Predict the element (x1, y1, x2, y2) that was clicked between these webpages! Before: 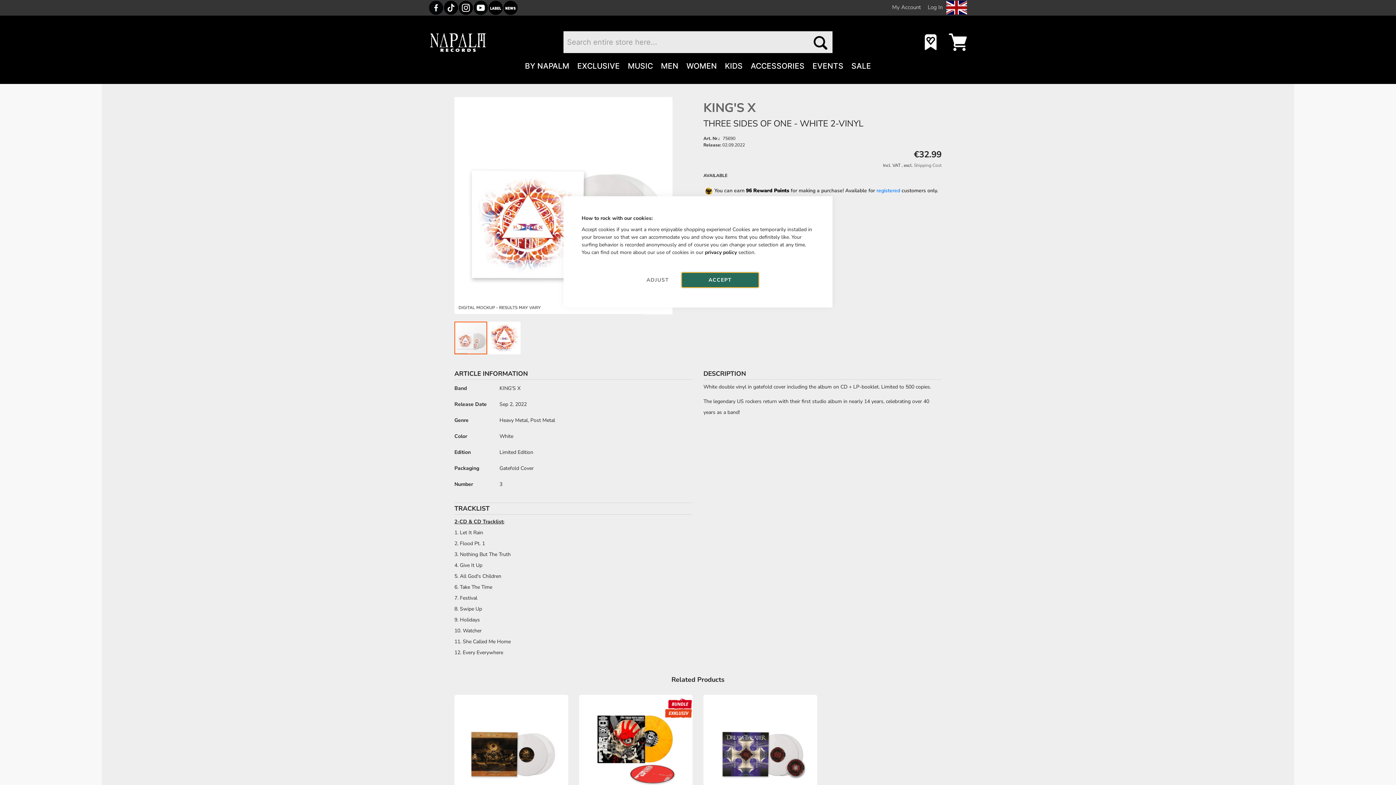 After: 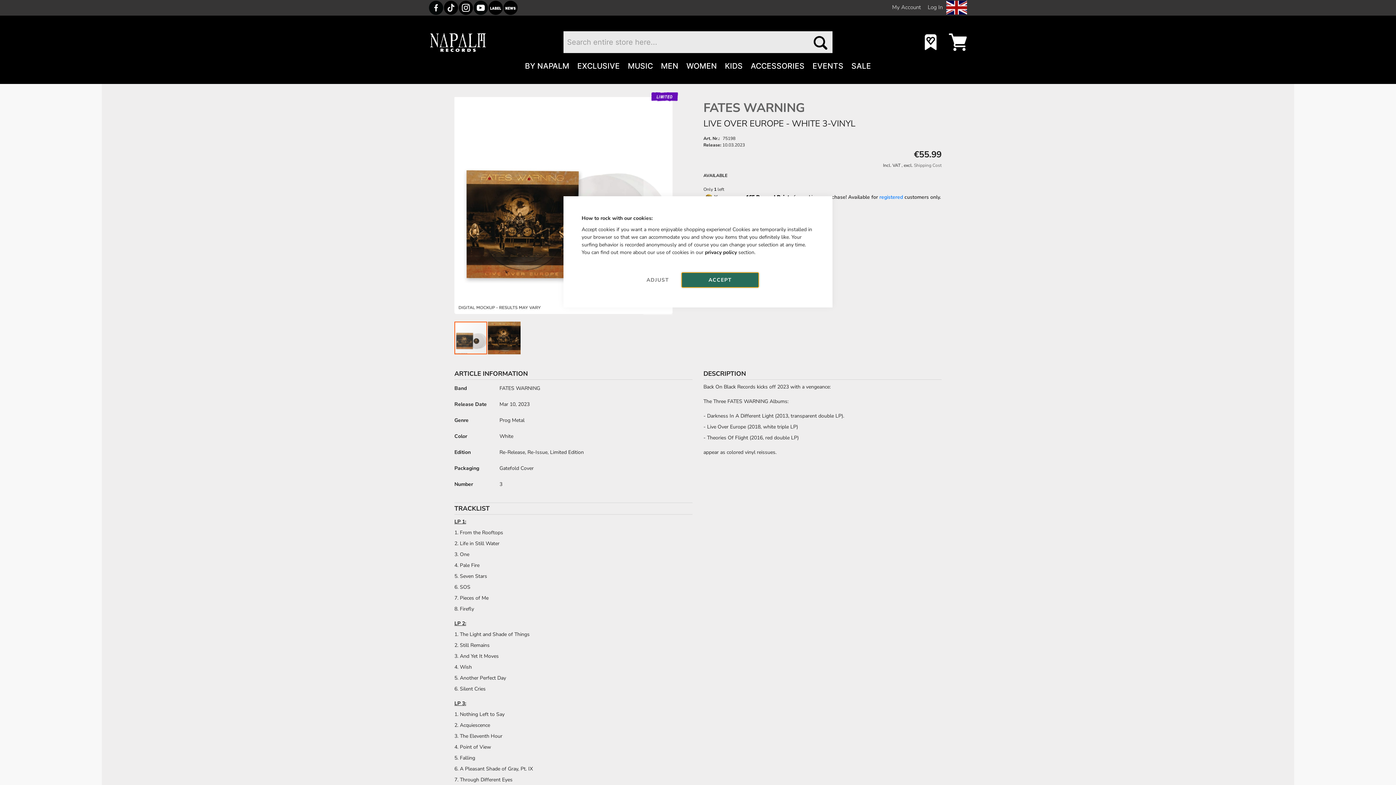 Action: bbox: (461, 701, 561, 795)